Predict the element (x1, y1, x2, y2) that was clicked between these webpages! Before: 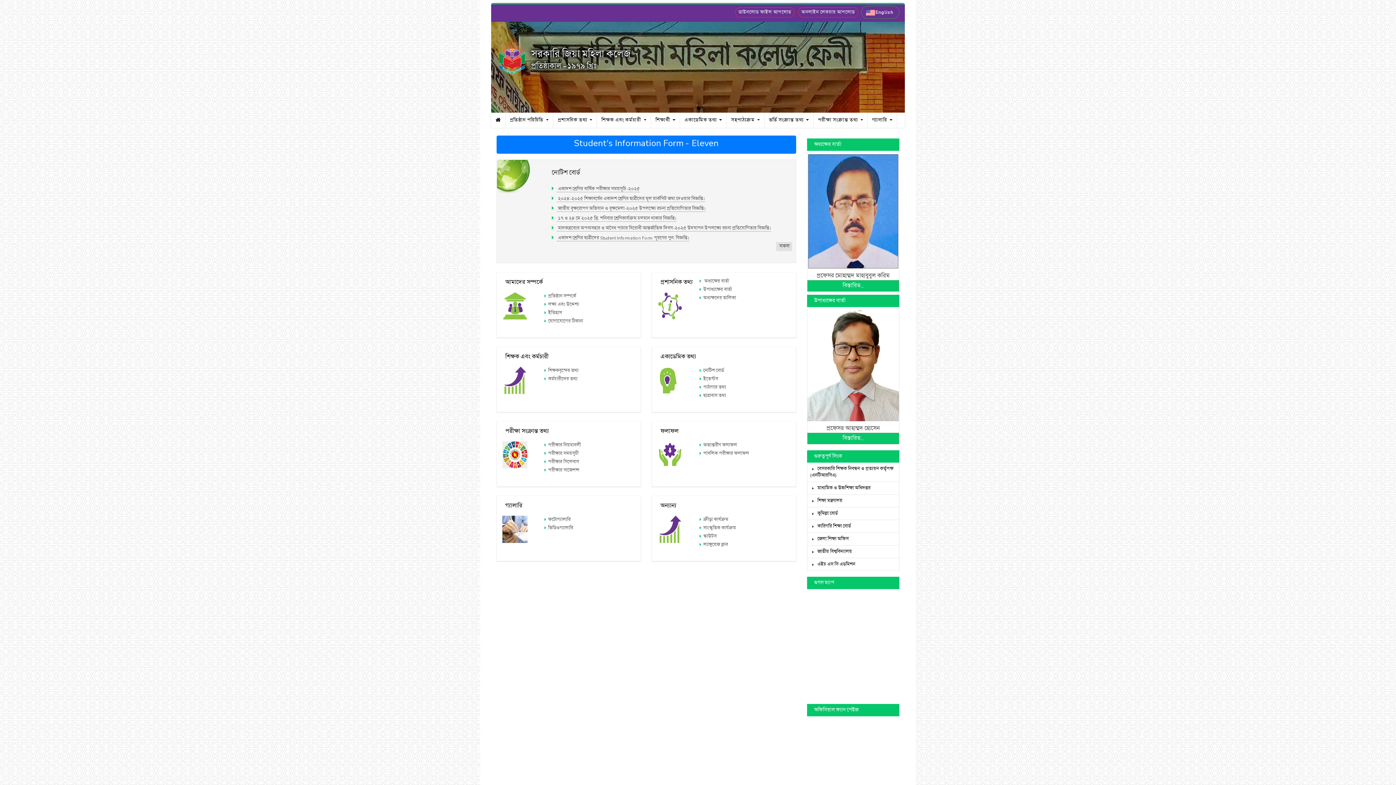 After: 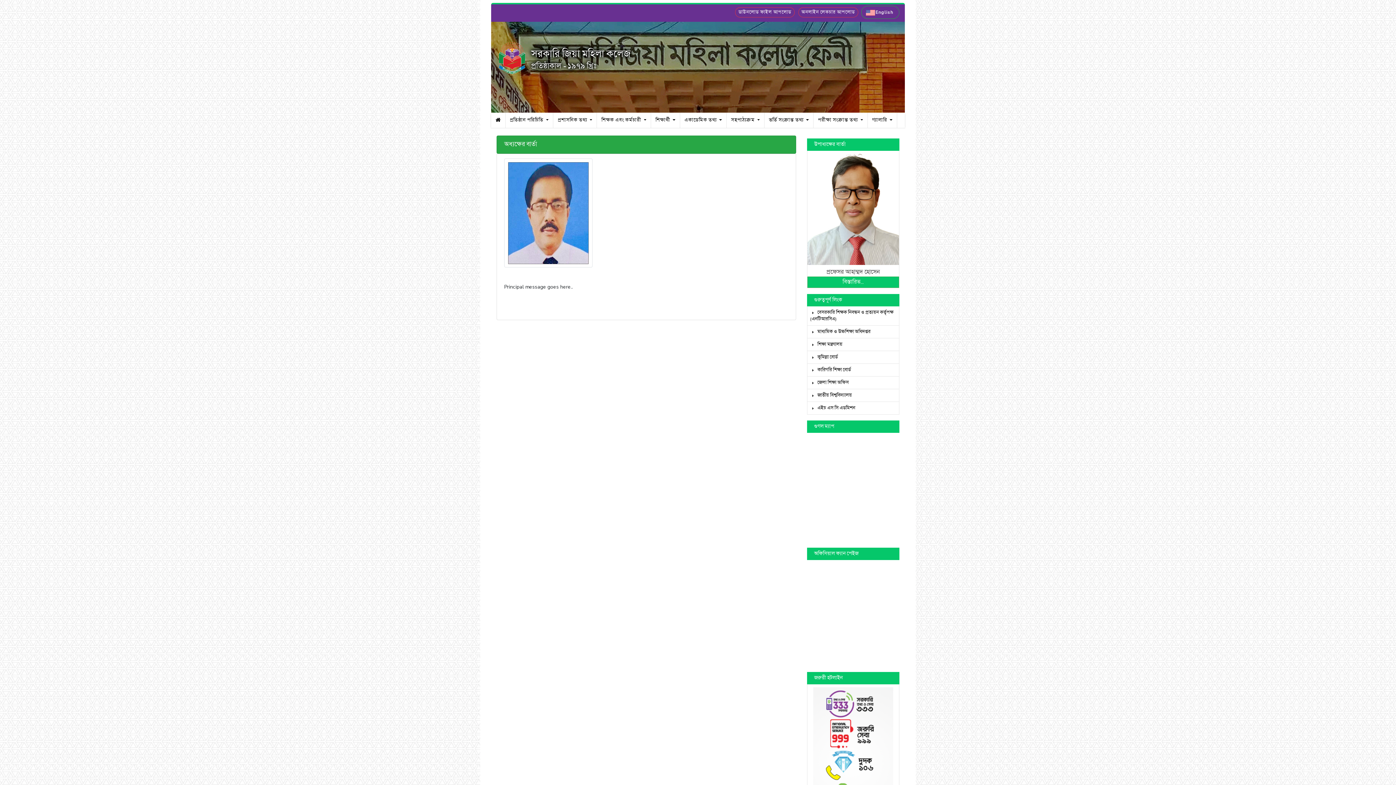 Action: bbox: (807, 153, 899, 268)